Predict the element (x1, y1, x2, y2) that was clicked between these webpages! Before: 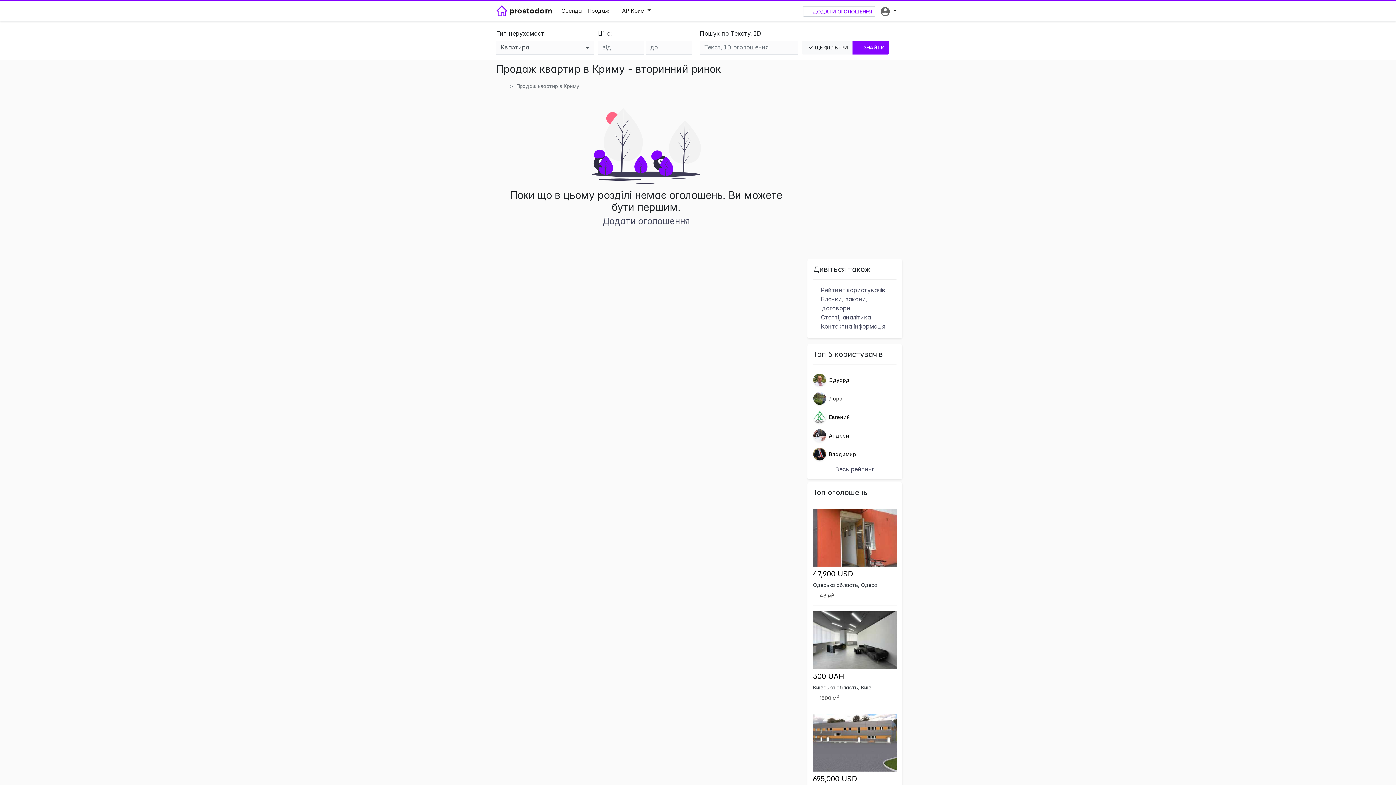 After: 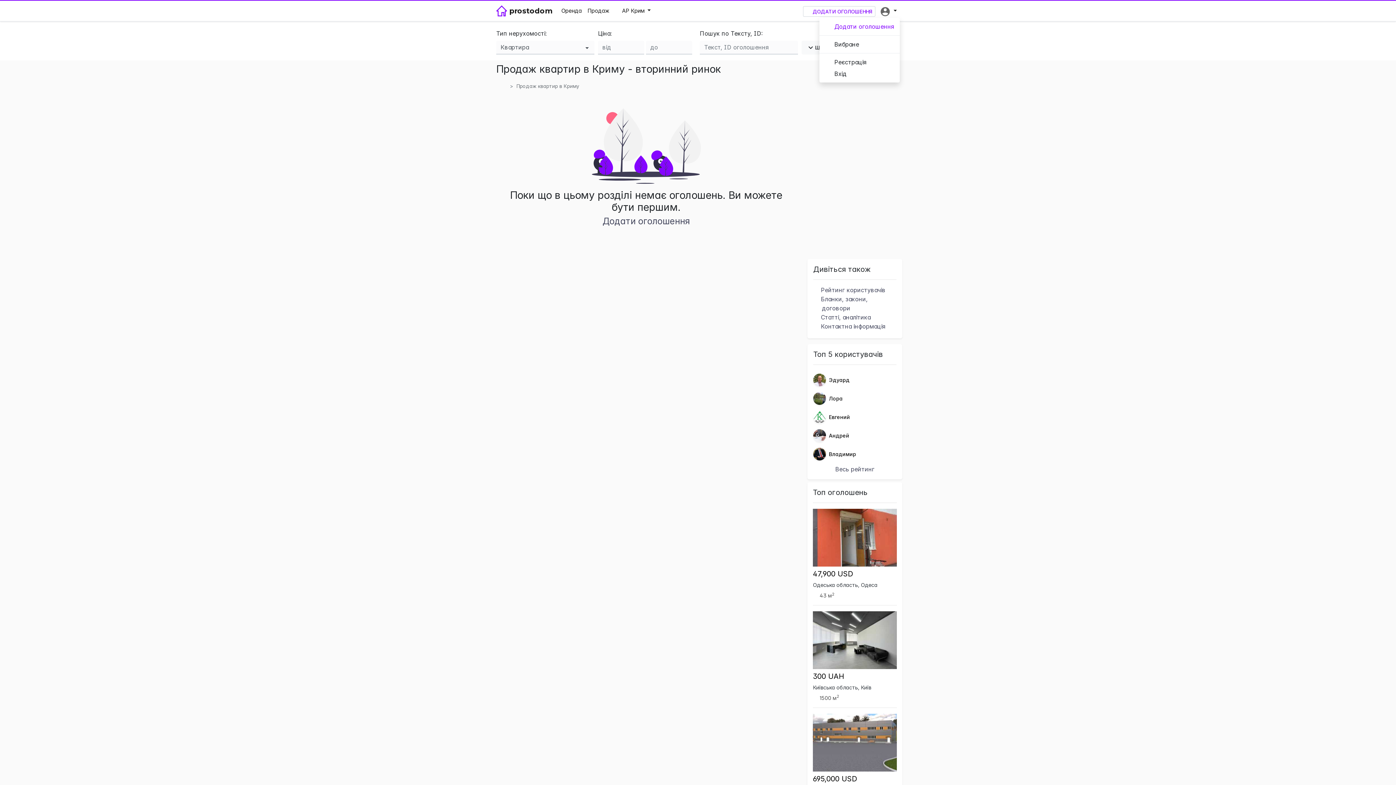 Action: label:   bbox: (877, 4, 900, 16)